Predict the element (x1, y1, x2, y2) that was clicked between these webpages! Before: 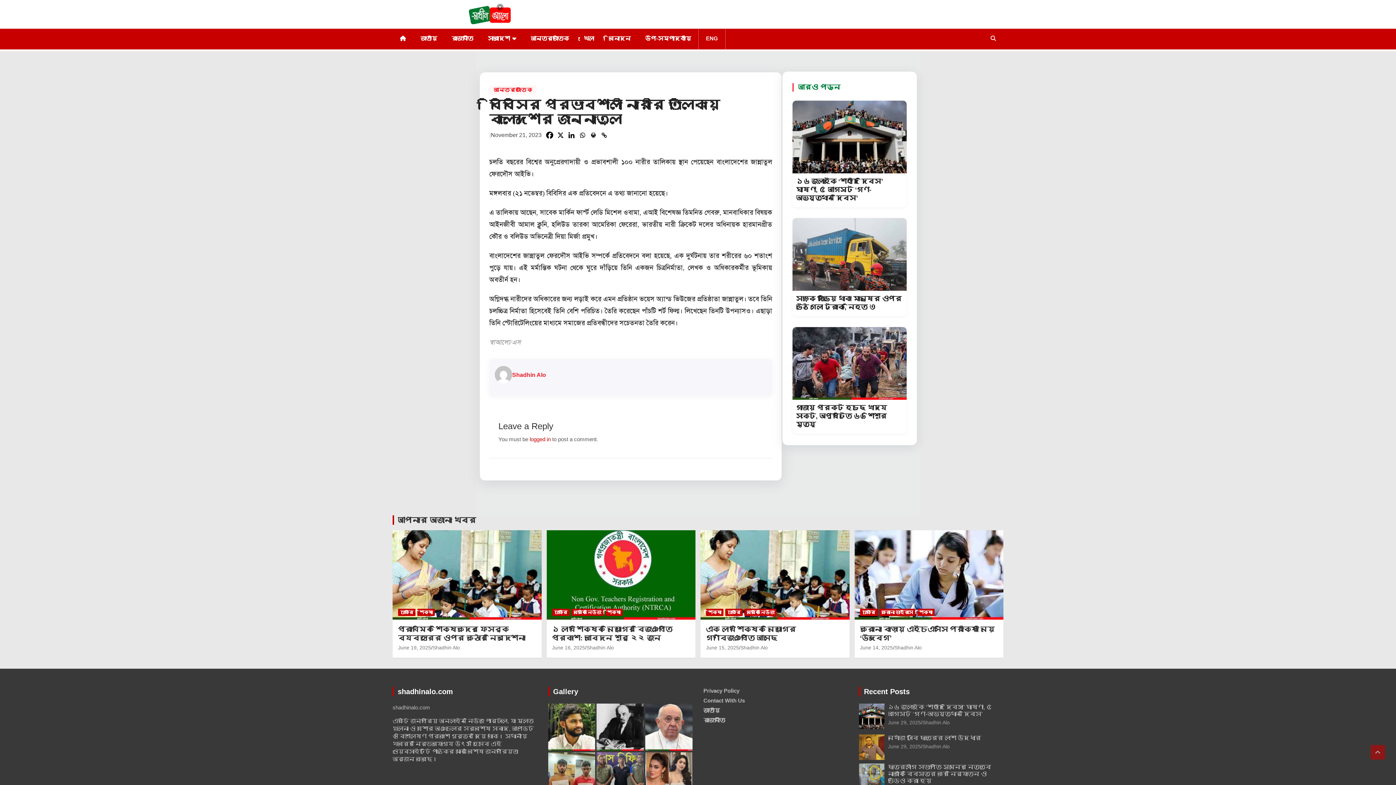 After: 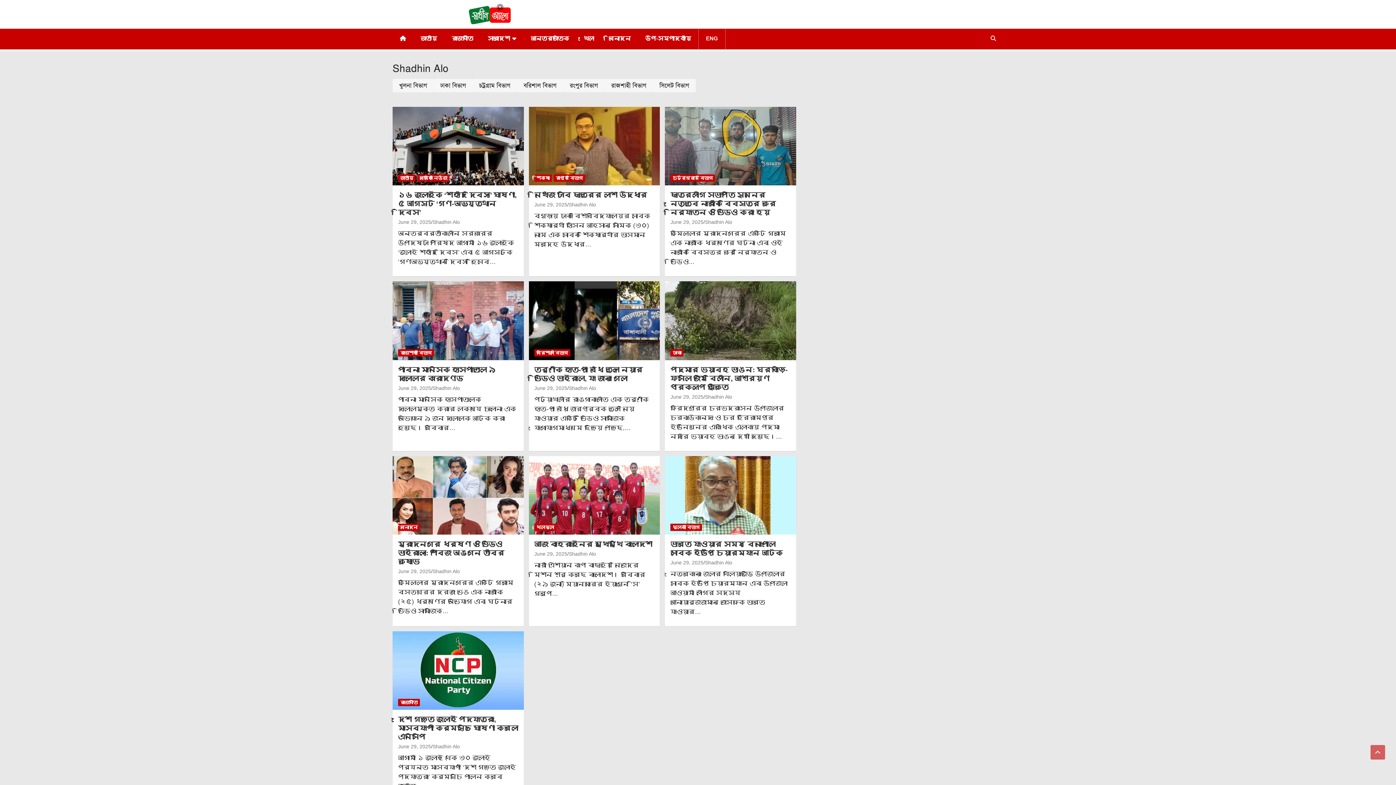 Action: bbox: (586, 644, 614, 650) label: Shadhin Alo